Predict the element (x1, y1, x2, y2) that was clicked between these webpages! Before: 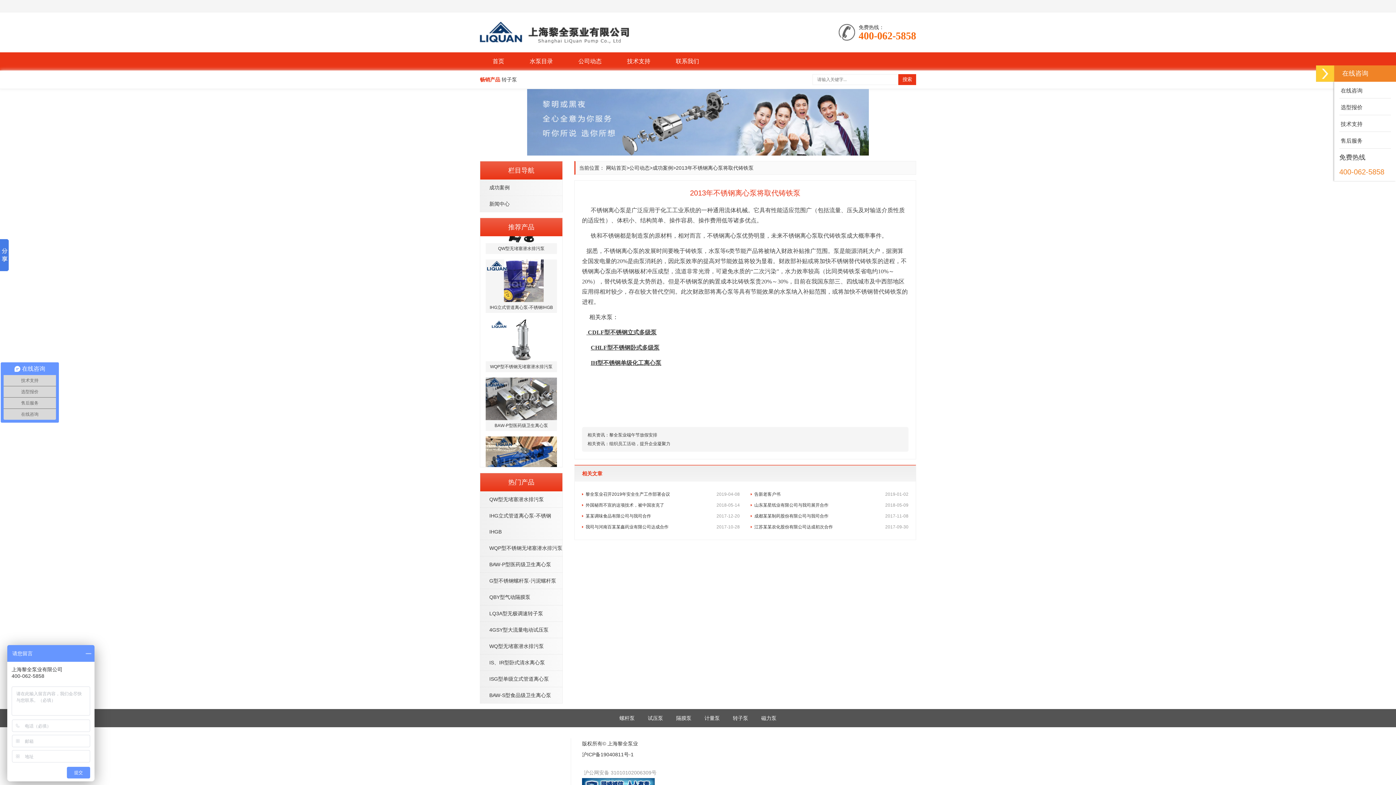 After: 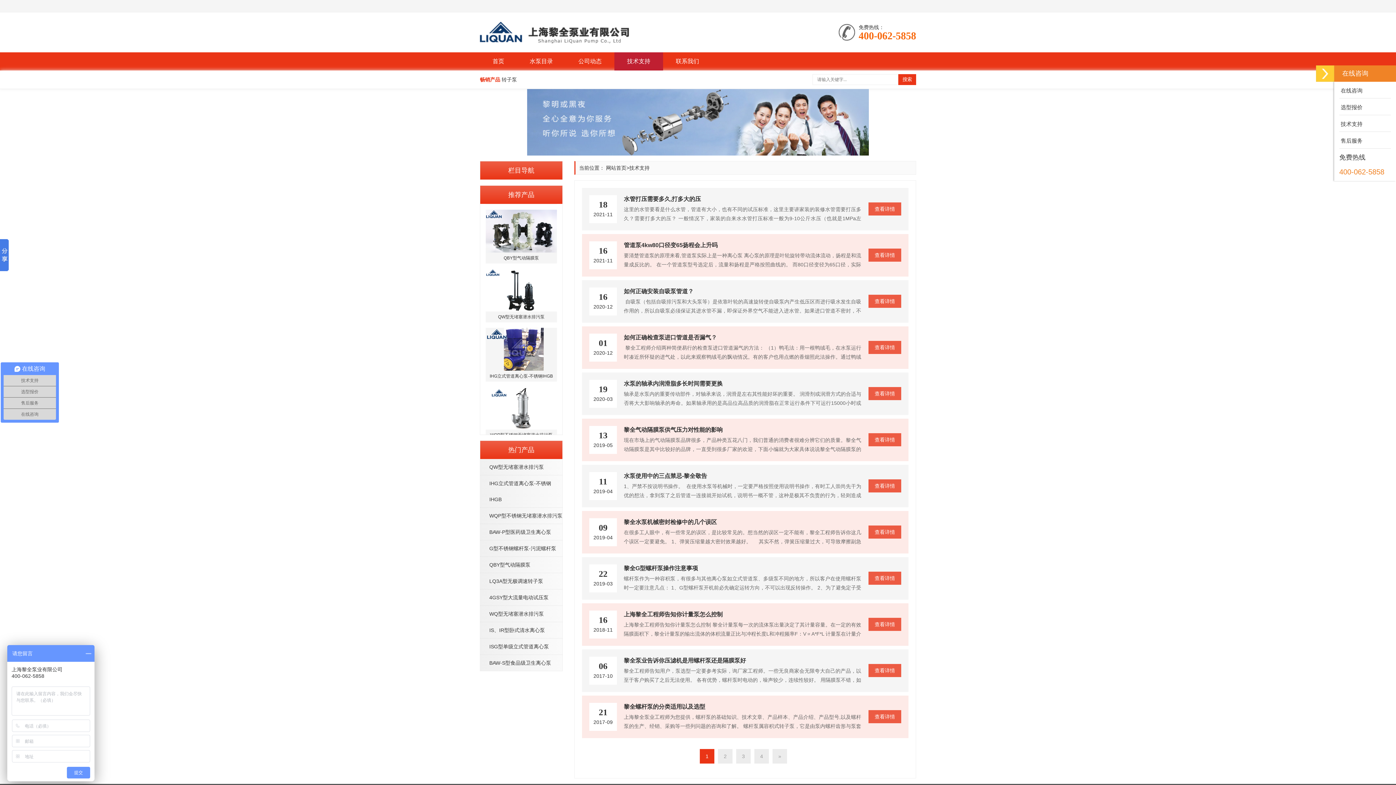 Action: label: 技术支持 bbox: (614, 52, 663, 70)